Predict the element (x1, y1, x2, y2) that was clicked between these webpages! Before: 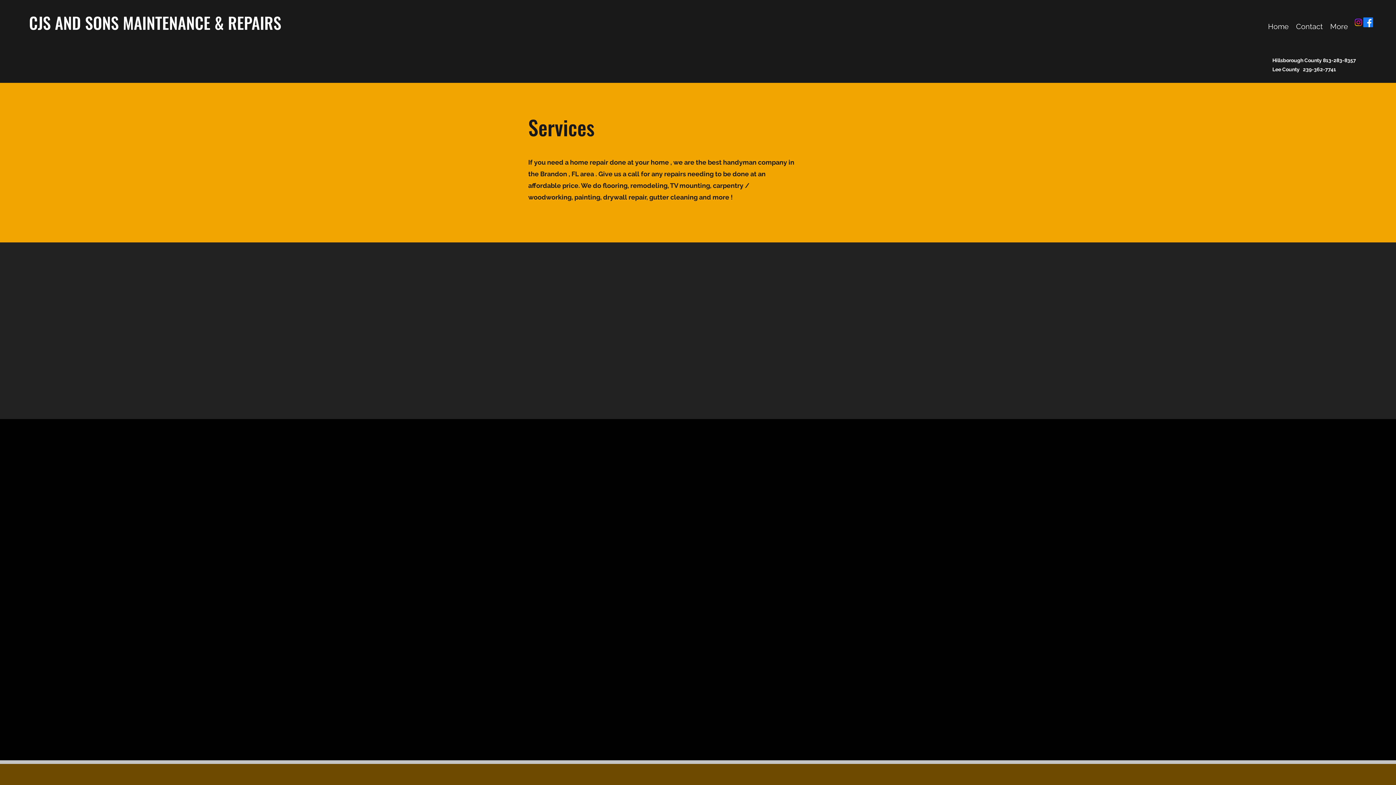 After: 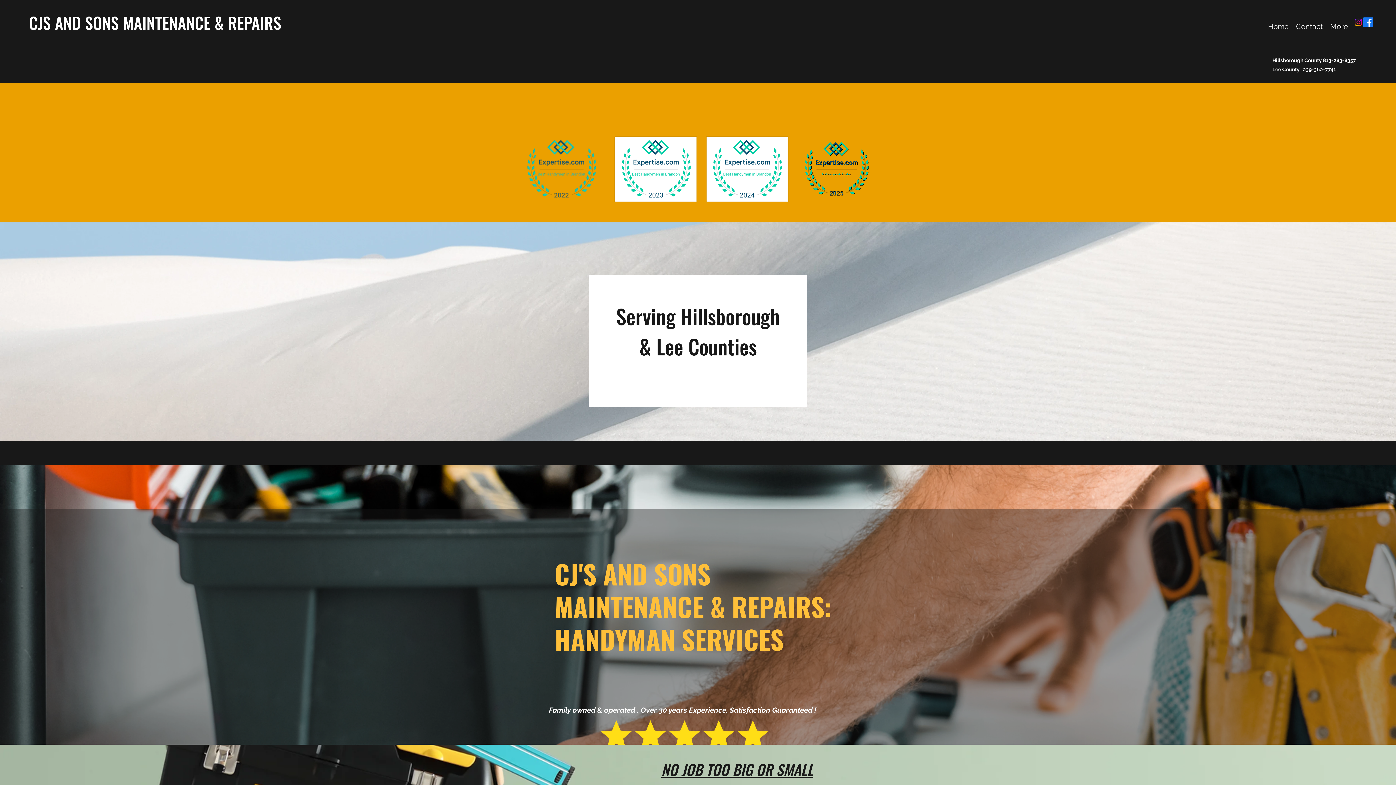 Action: bbox: (1264, 10, 1292, 42) label: Home